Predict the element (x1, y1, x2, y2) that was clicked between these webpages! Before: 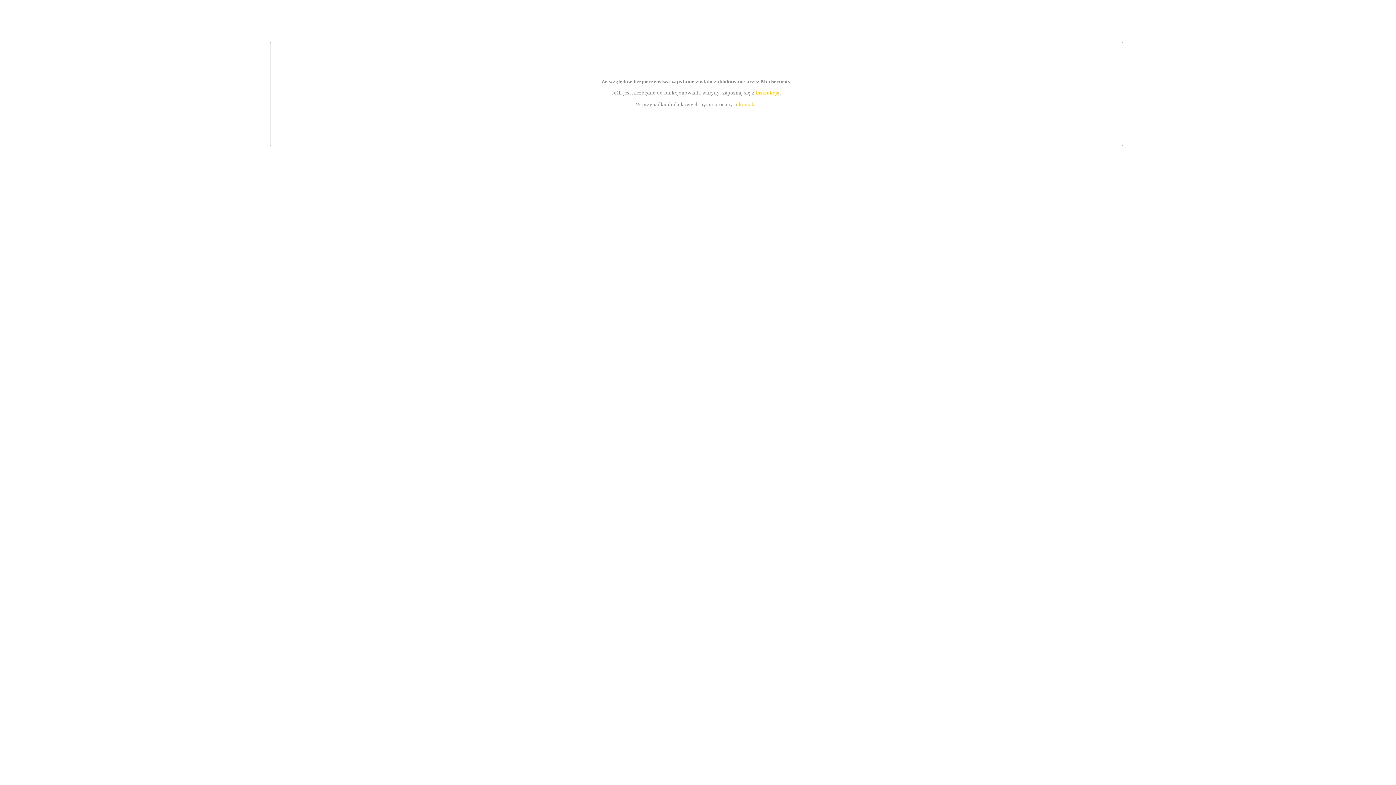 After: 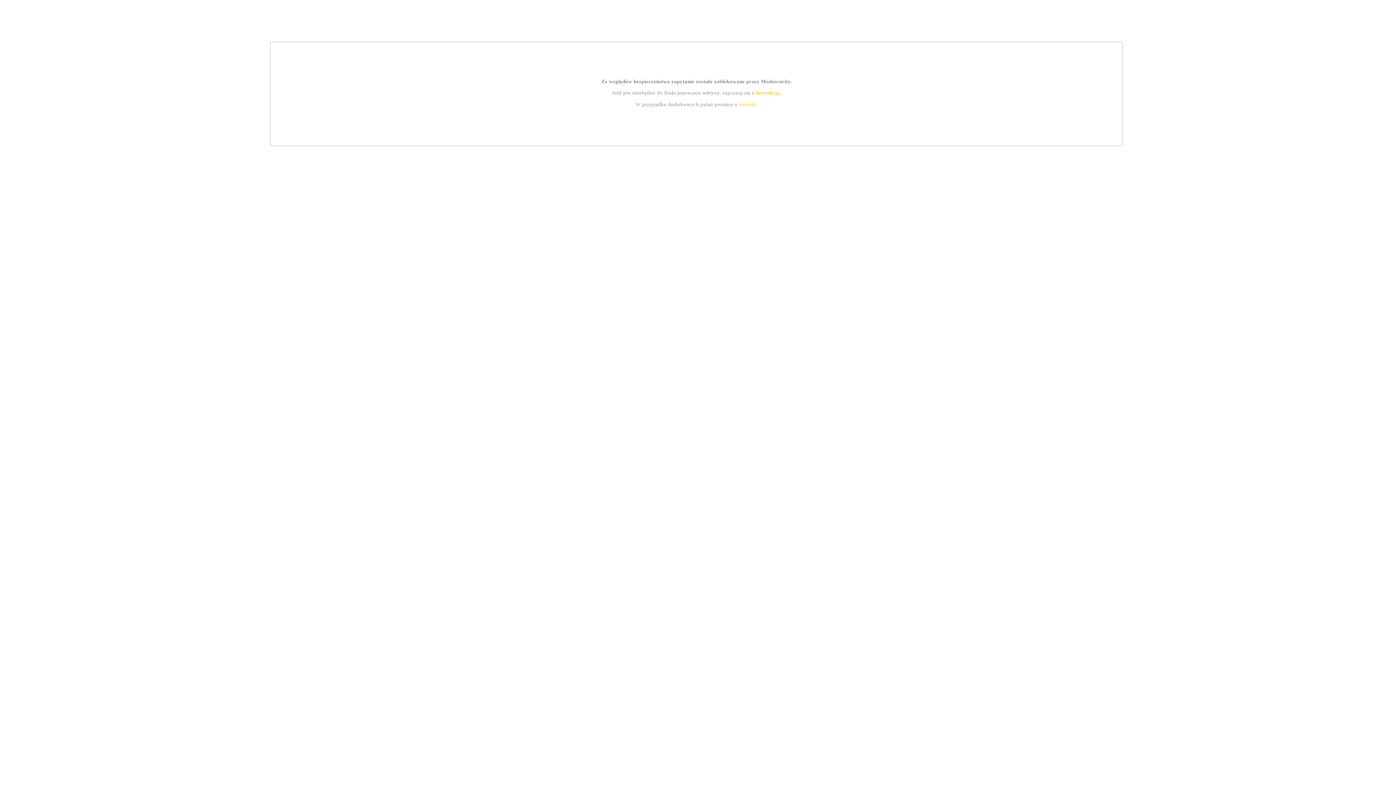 Action: label: instrukcją bbox: (755, 89, 779, 95)